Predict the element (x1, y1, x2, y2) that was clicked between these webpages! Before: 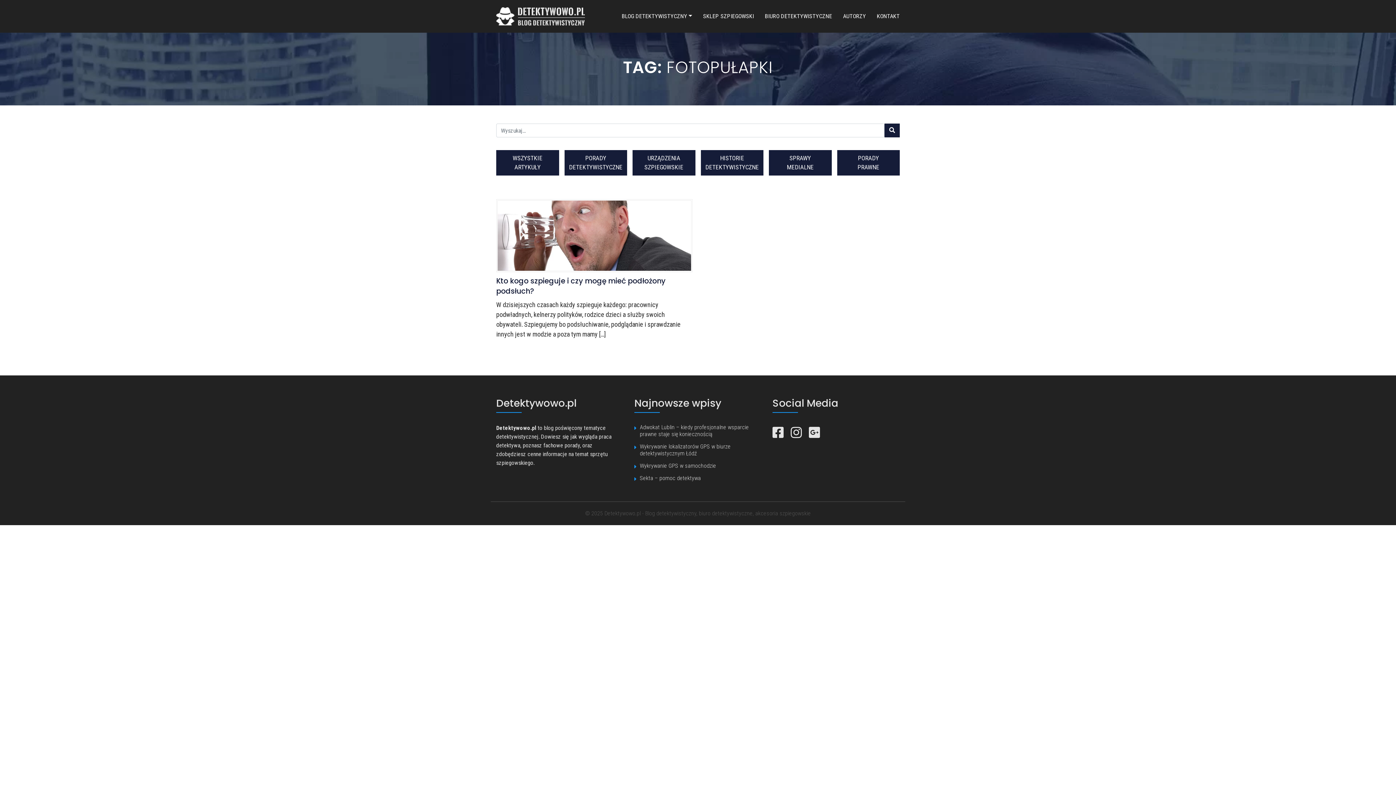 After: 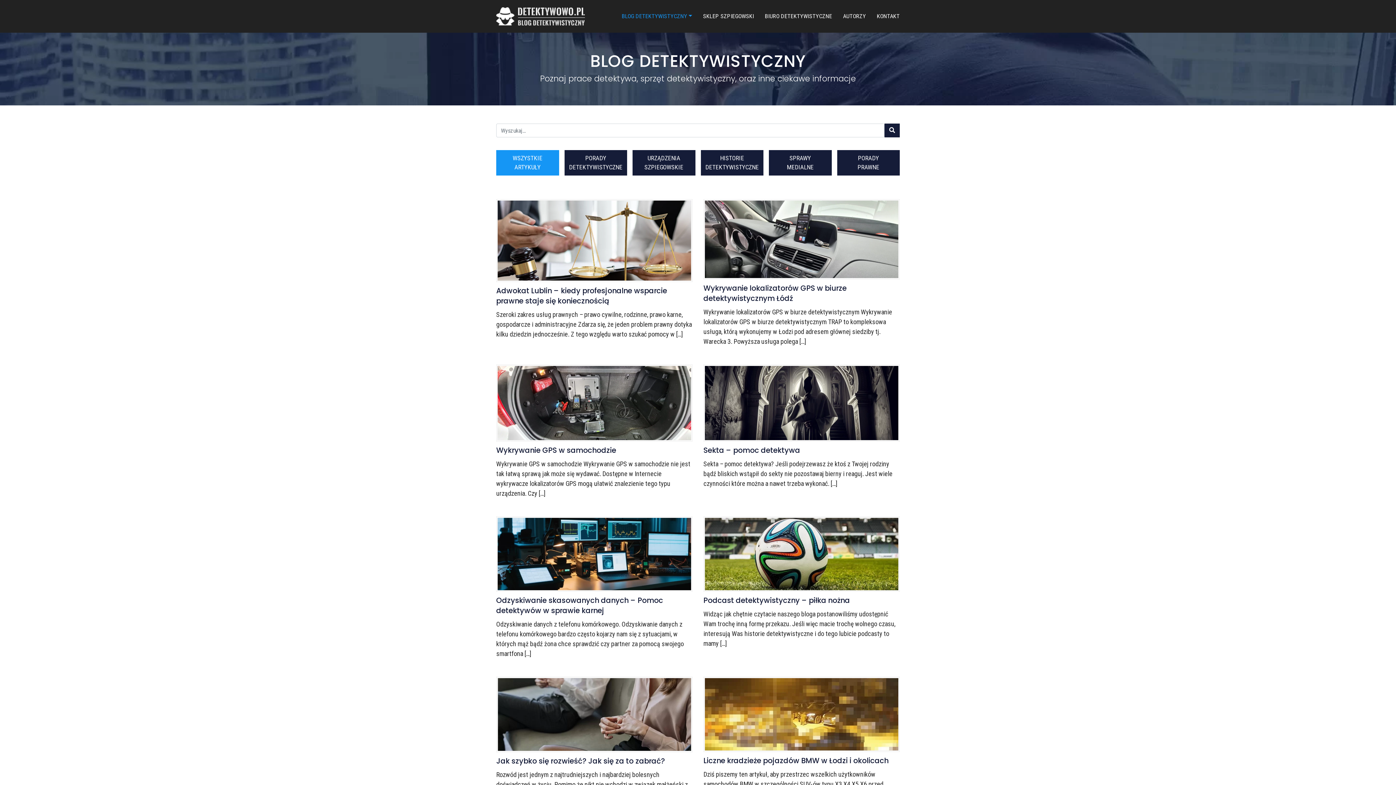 Action: bbox: (621, 12, 692, 20) label: BLOG DETEKTYWISTYCZNY